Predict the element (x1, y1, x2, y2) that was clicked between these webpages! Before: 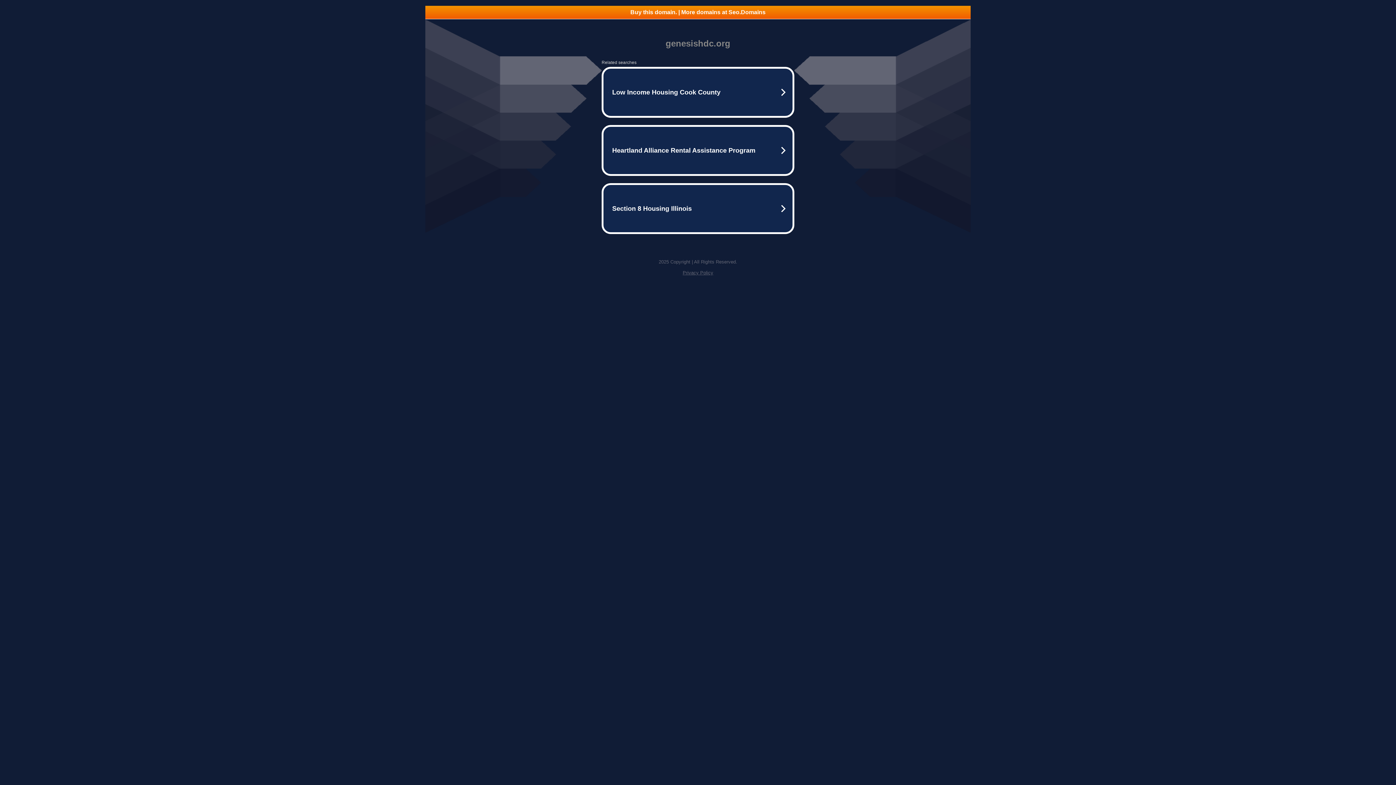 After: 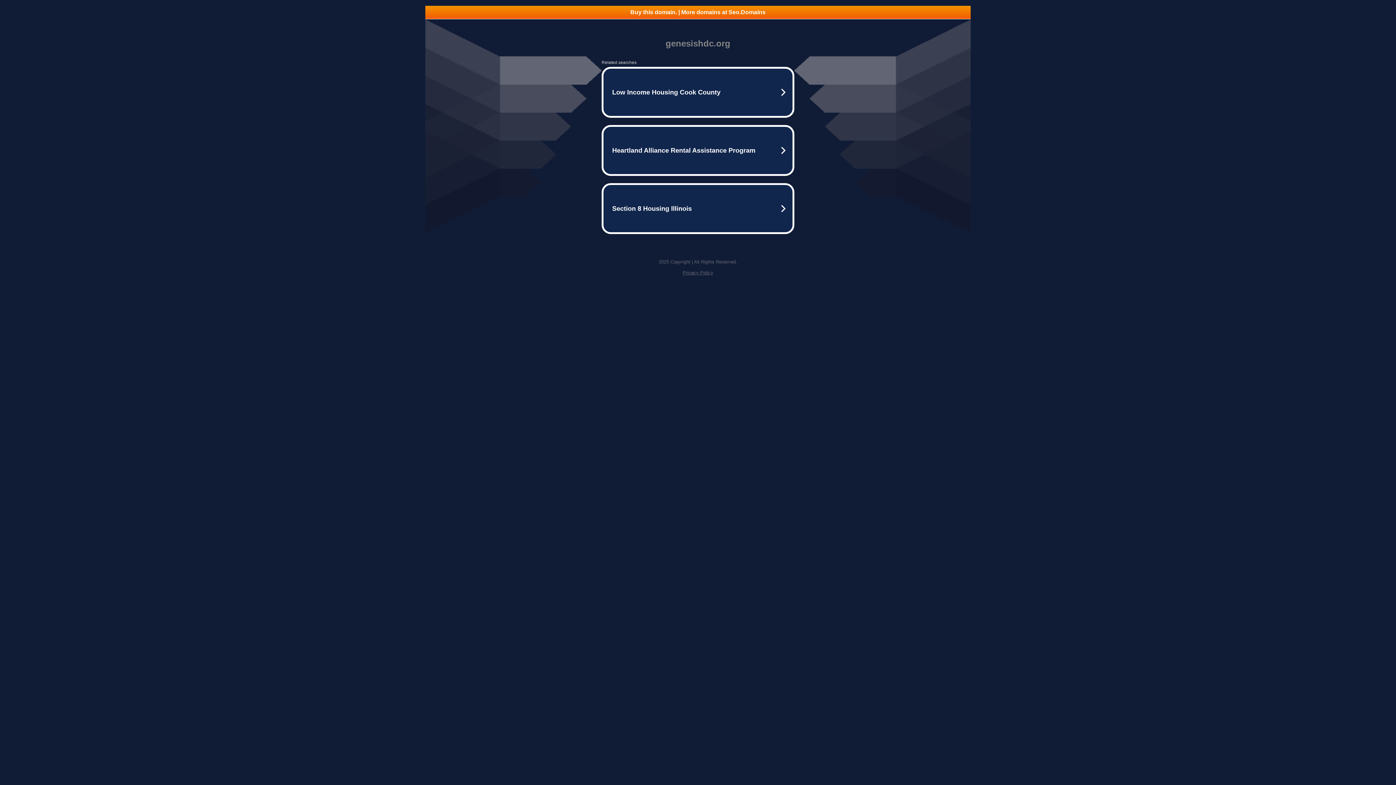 Action: bbox: (425, 5, 970, 18) label: Buy this domain. | More domains at Seo.Domains